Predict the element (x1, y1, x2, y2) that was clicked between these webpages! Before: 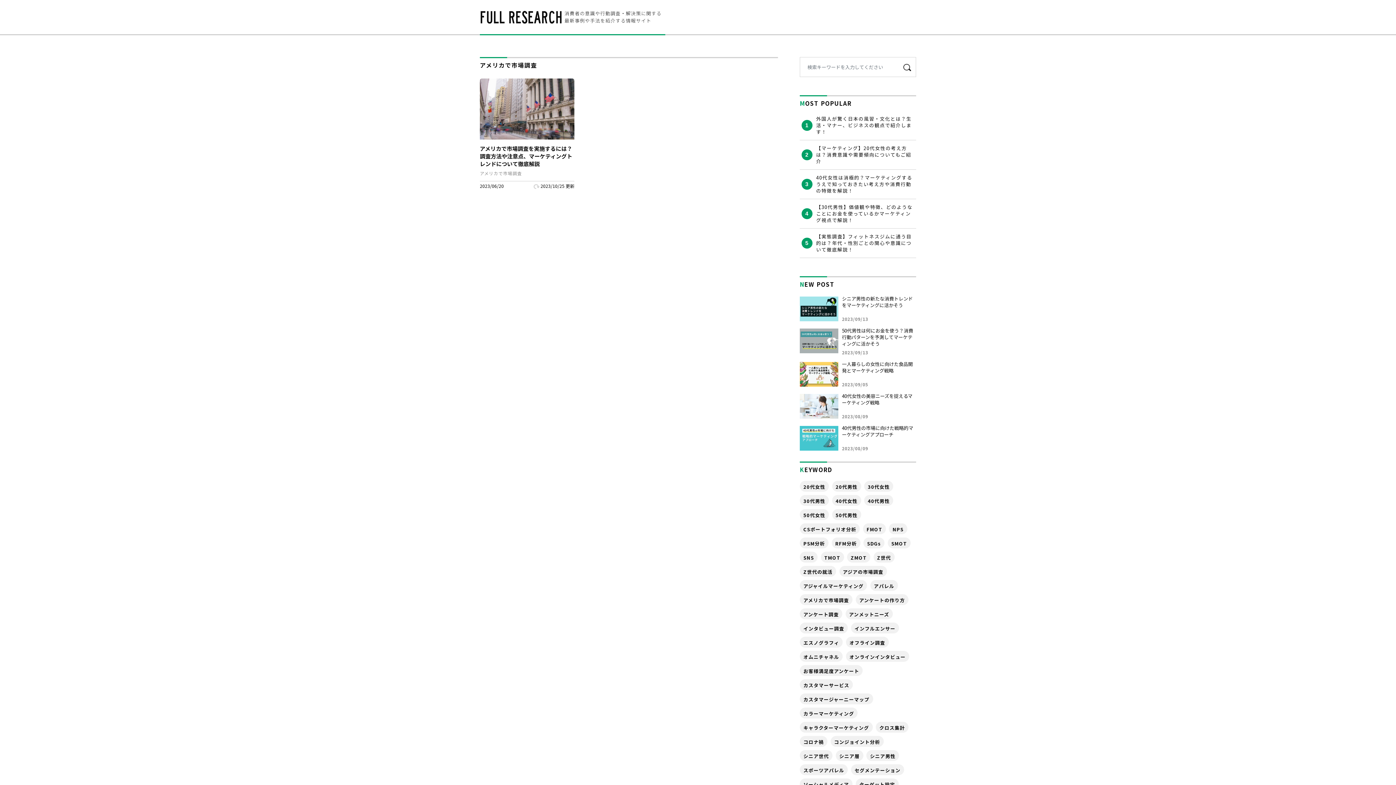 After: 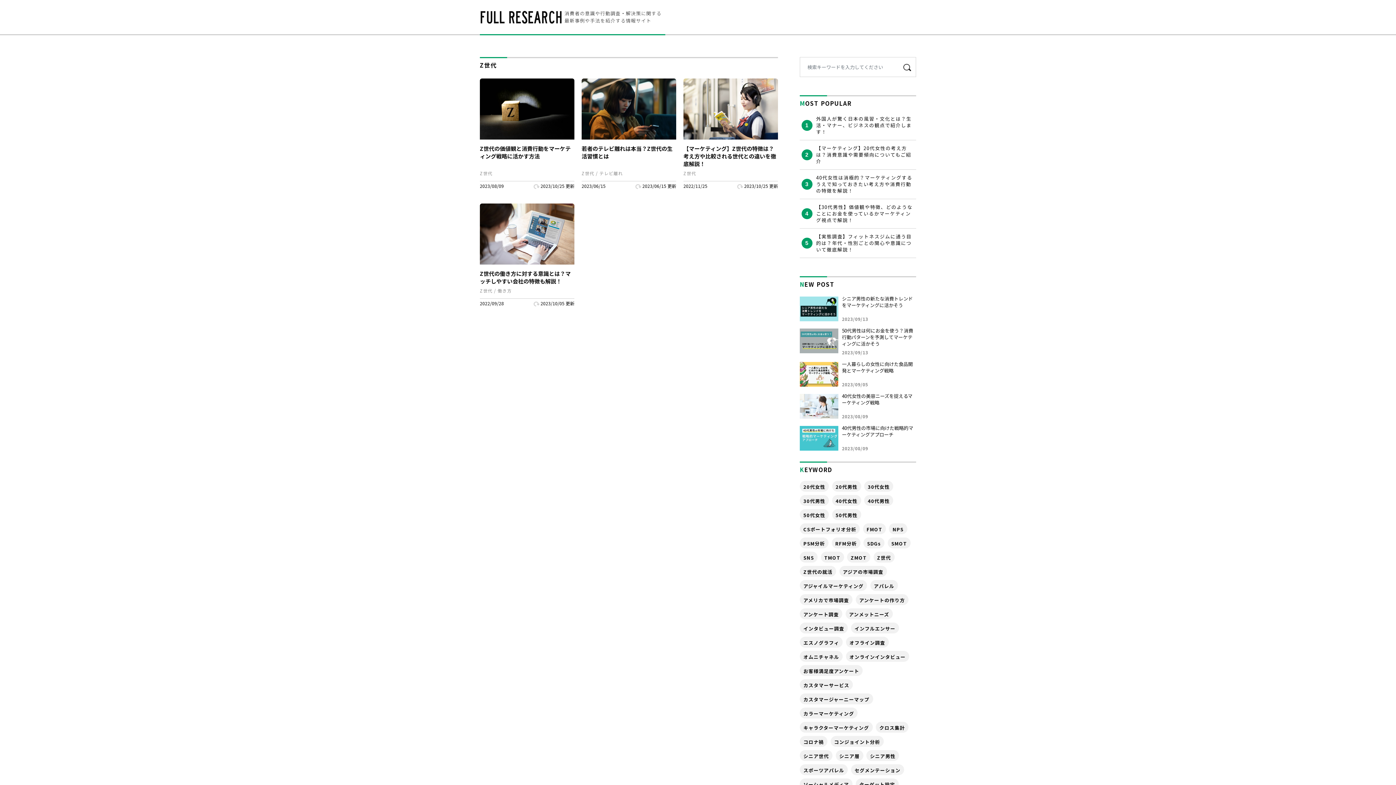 Action: bbox: (873, 552, 894, 562) label: Z世代